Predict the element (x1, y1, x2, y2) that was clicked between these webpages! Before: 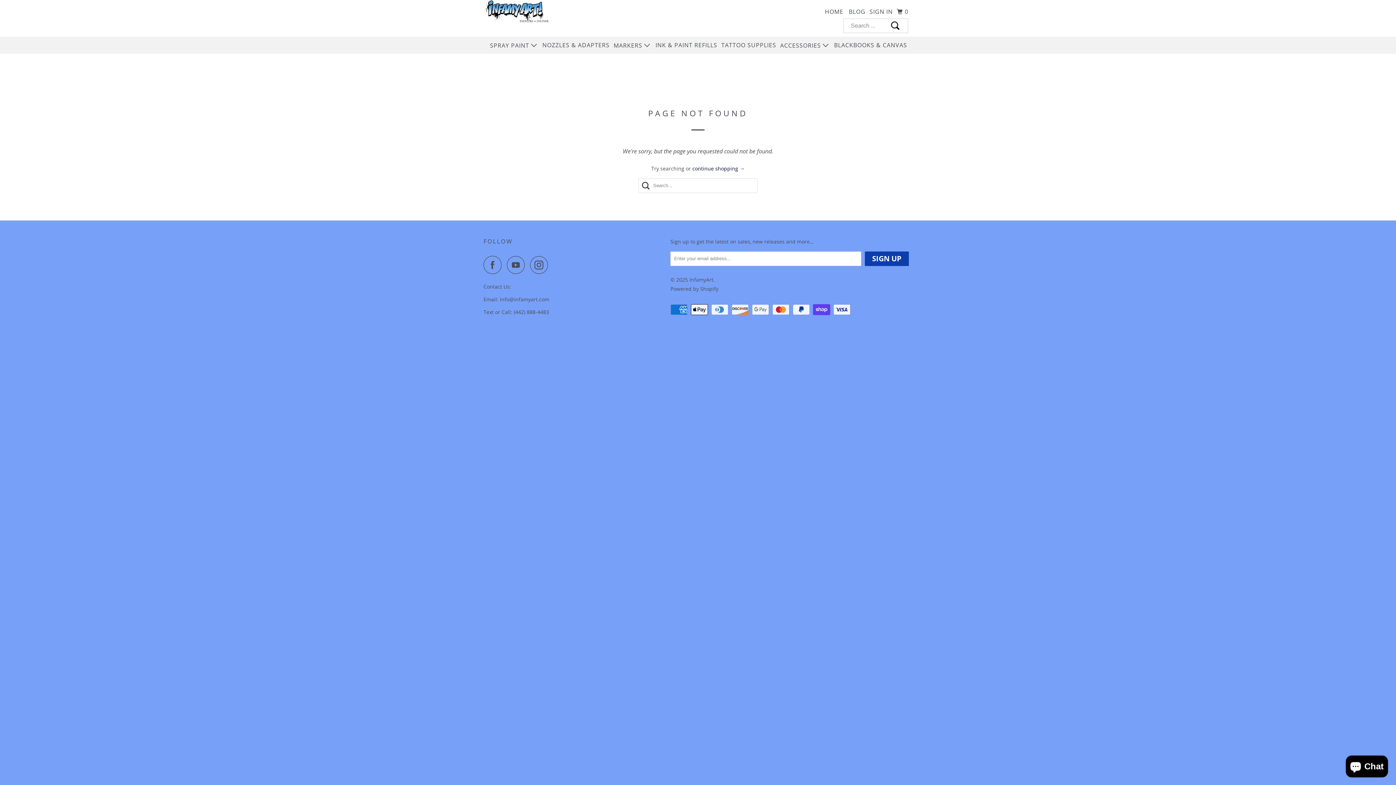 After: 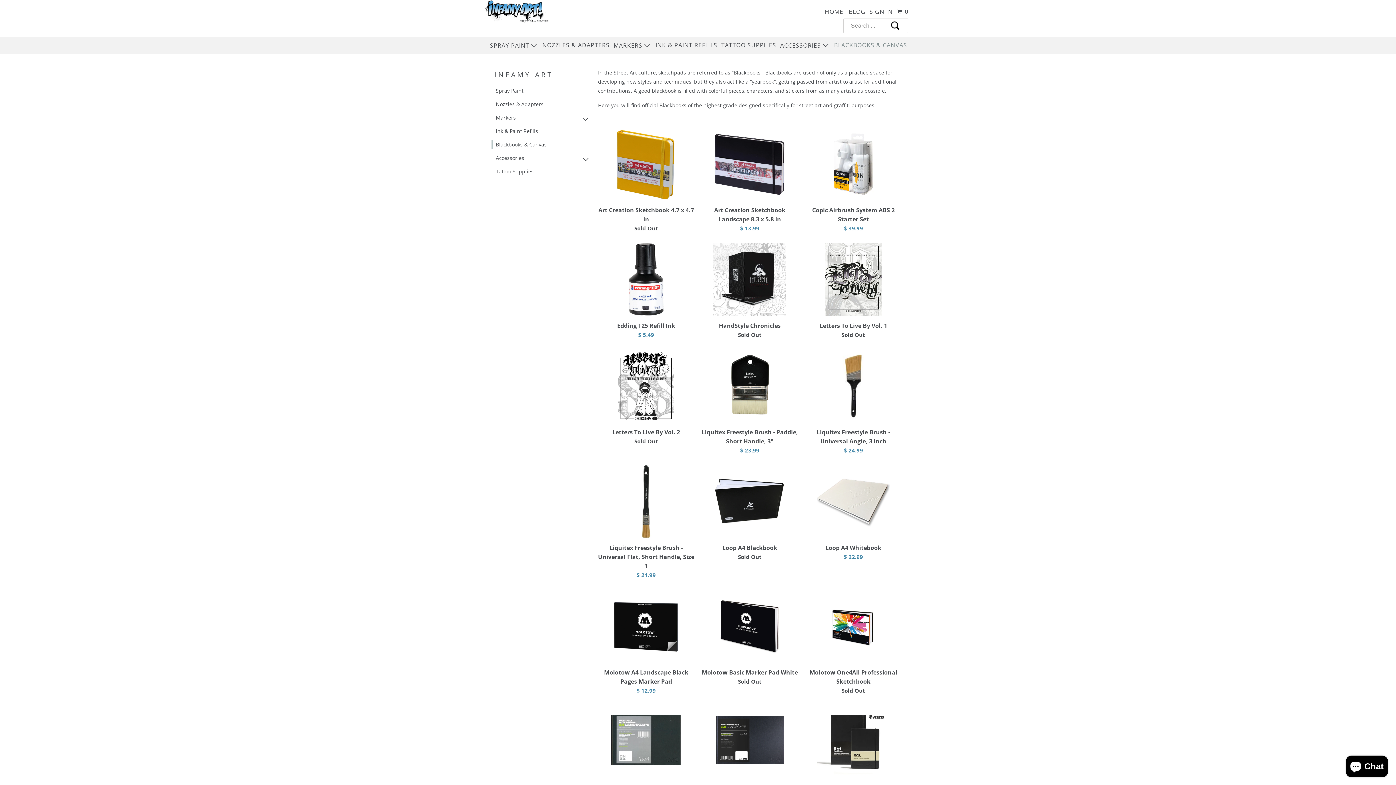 Action: bbox: (832, 38, 908, 51) label: BLACKBOOKS & CANVAS